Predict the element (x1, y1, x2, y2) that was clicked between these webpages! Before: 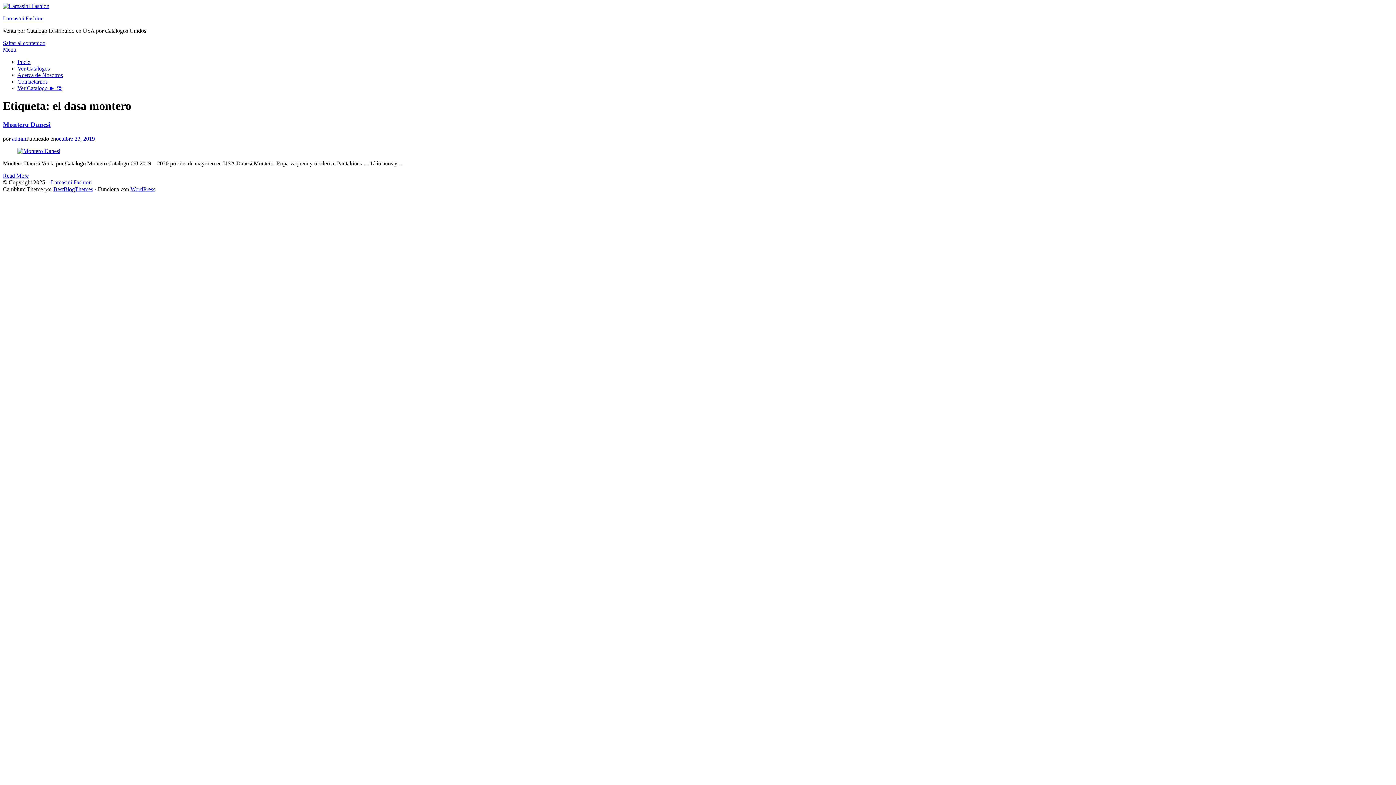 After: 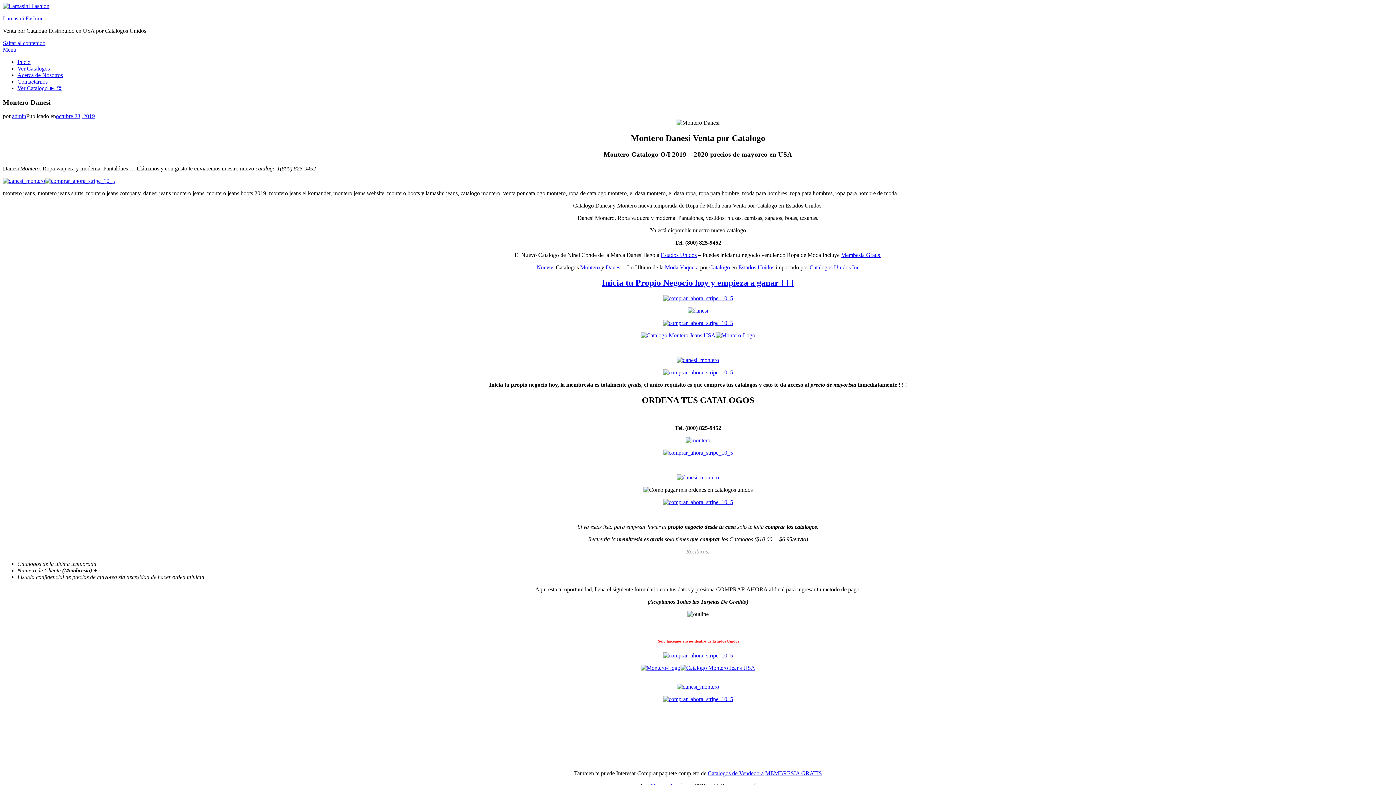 Action: bbox: (2, 172, 28, 178) label: Read More